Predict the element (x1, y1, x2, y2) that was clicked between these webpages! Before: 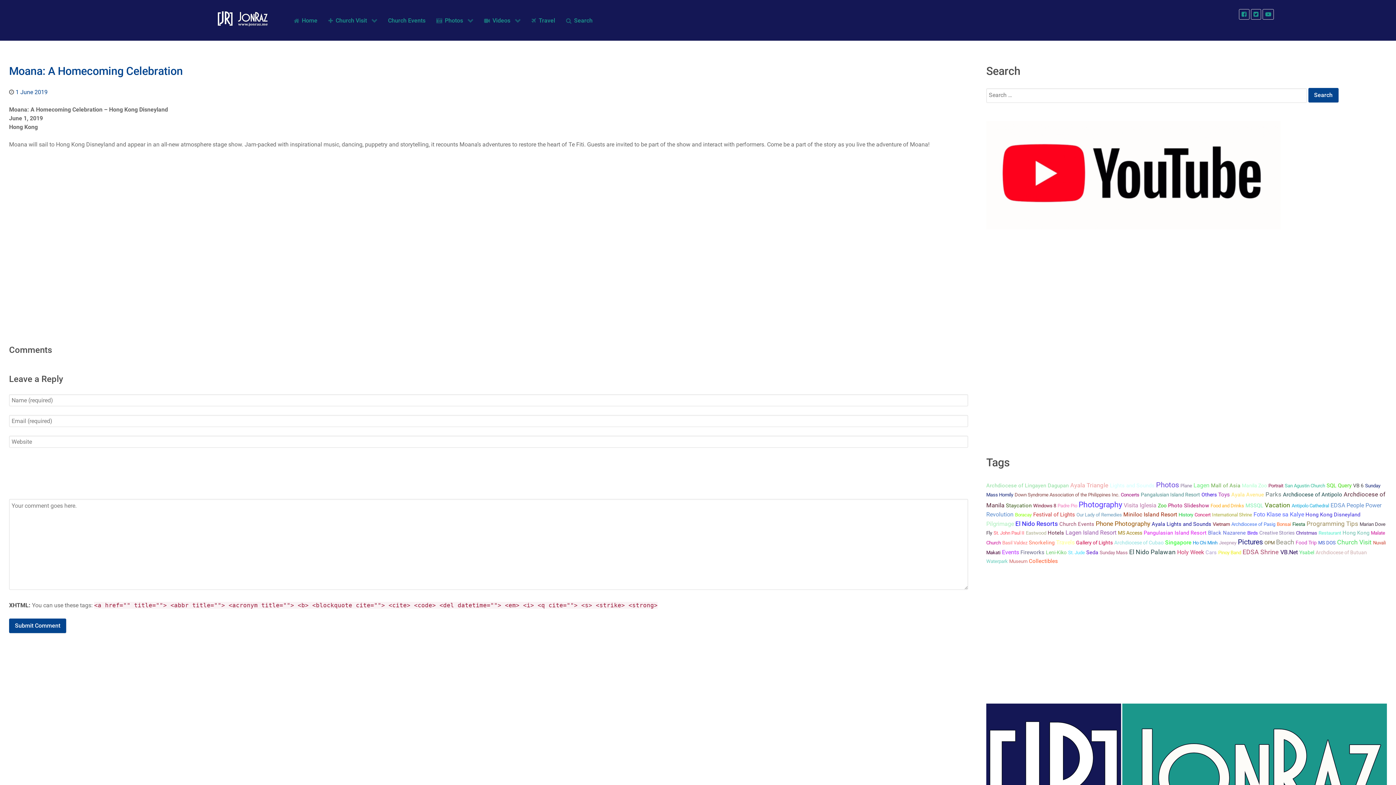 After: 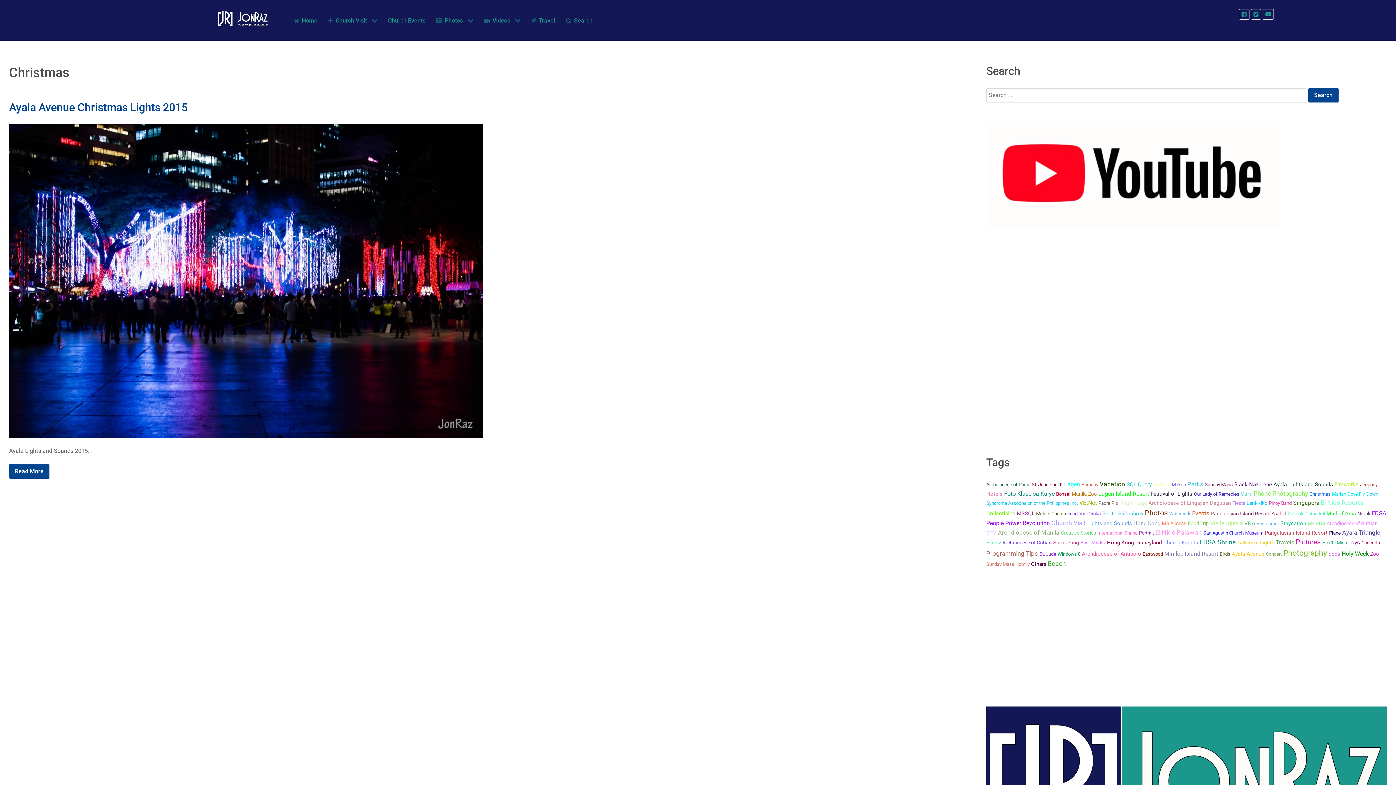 Action: bbox: (1296, 530, 1317, 535) label: Christmas (1 item)